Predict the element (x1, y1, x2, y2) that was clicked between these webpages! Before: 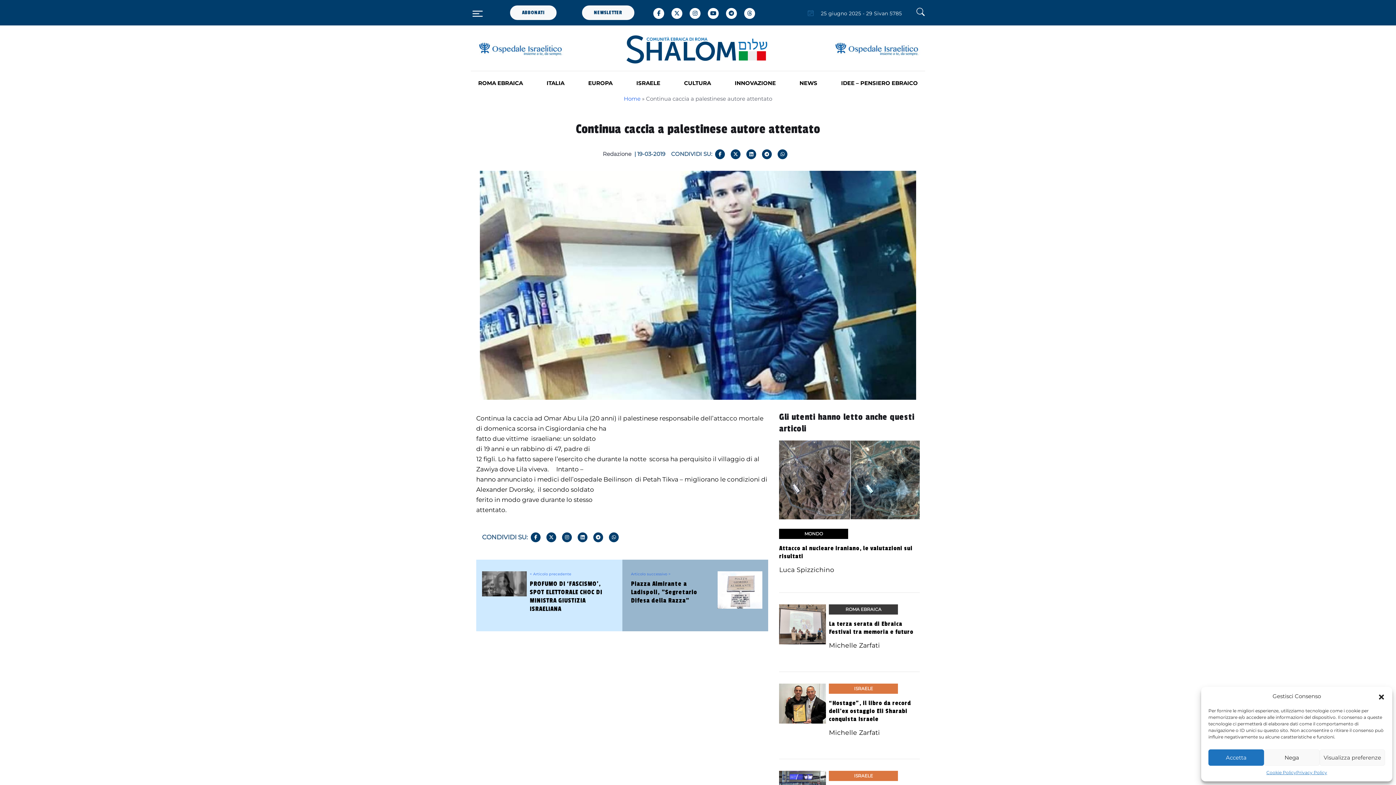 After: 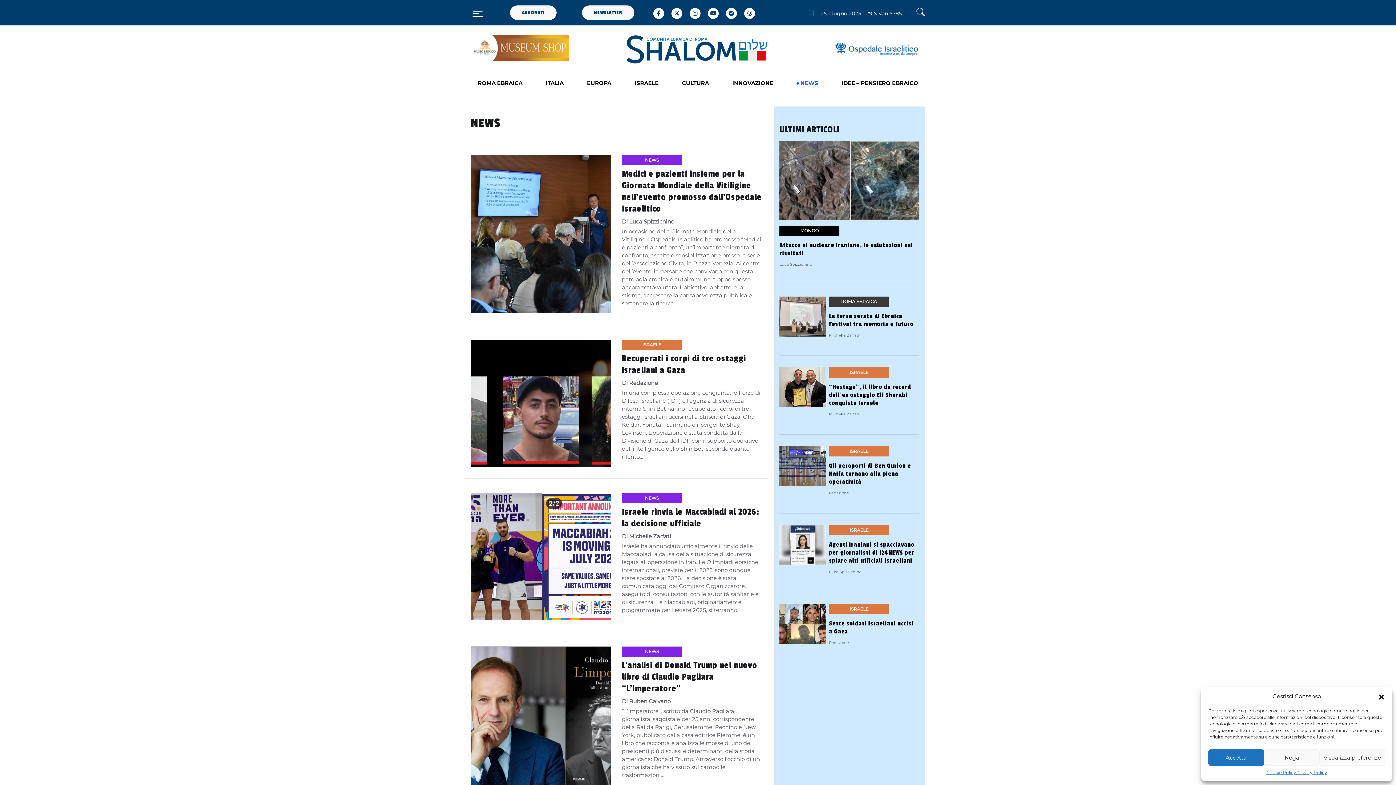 Action: bbox: (799, 71, 833, 94) label: NEWS